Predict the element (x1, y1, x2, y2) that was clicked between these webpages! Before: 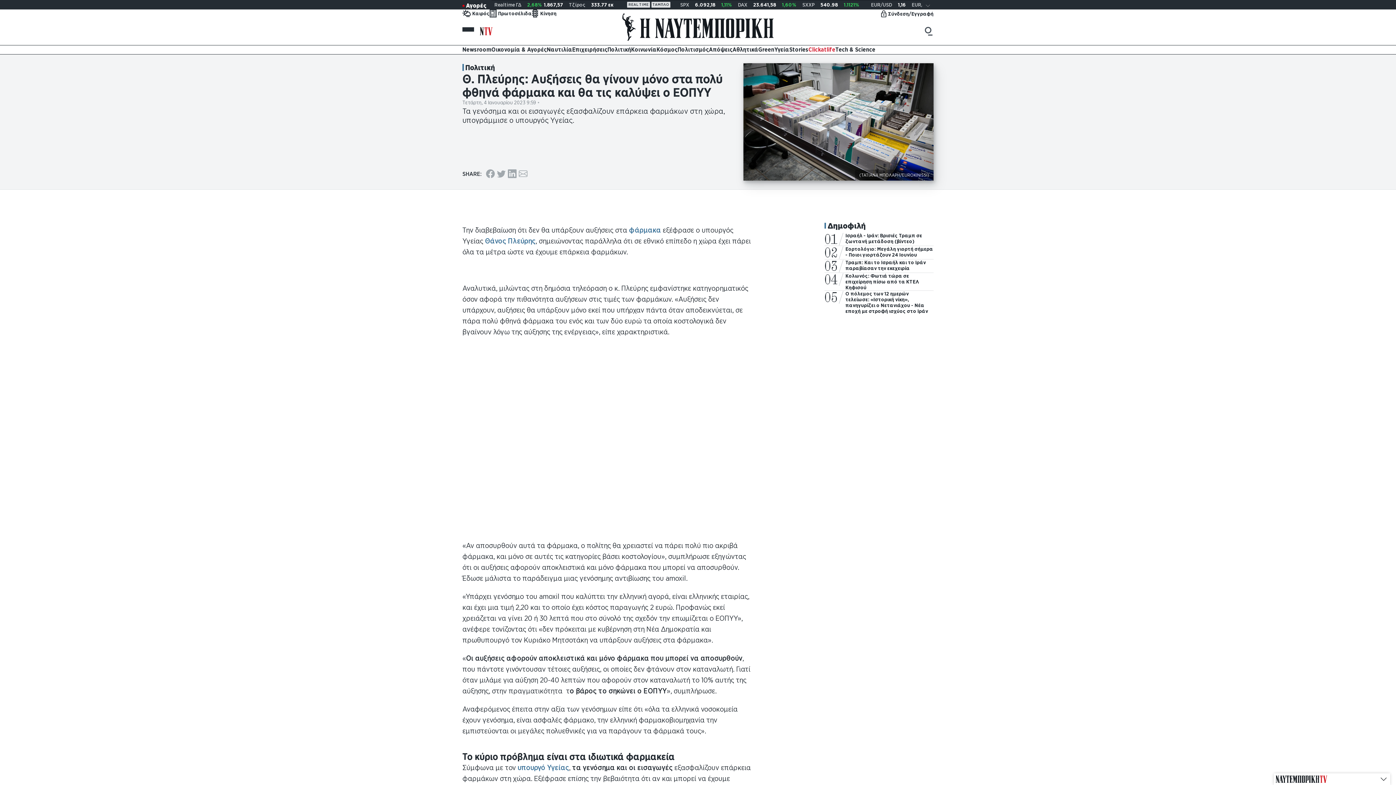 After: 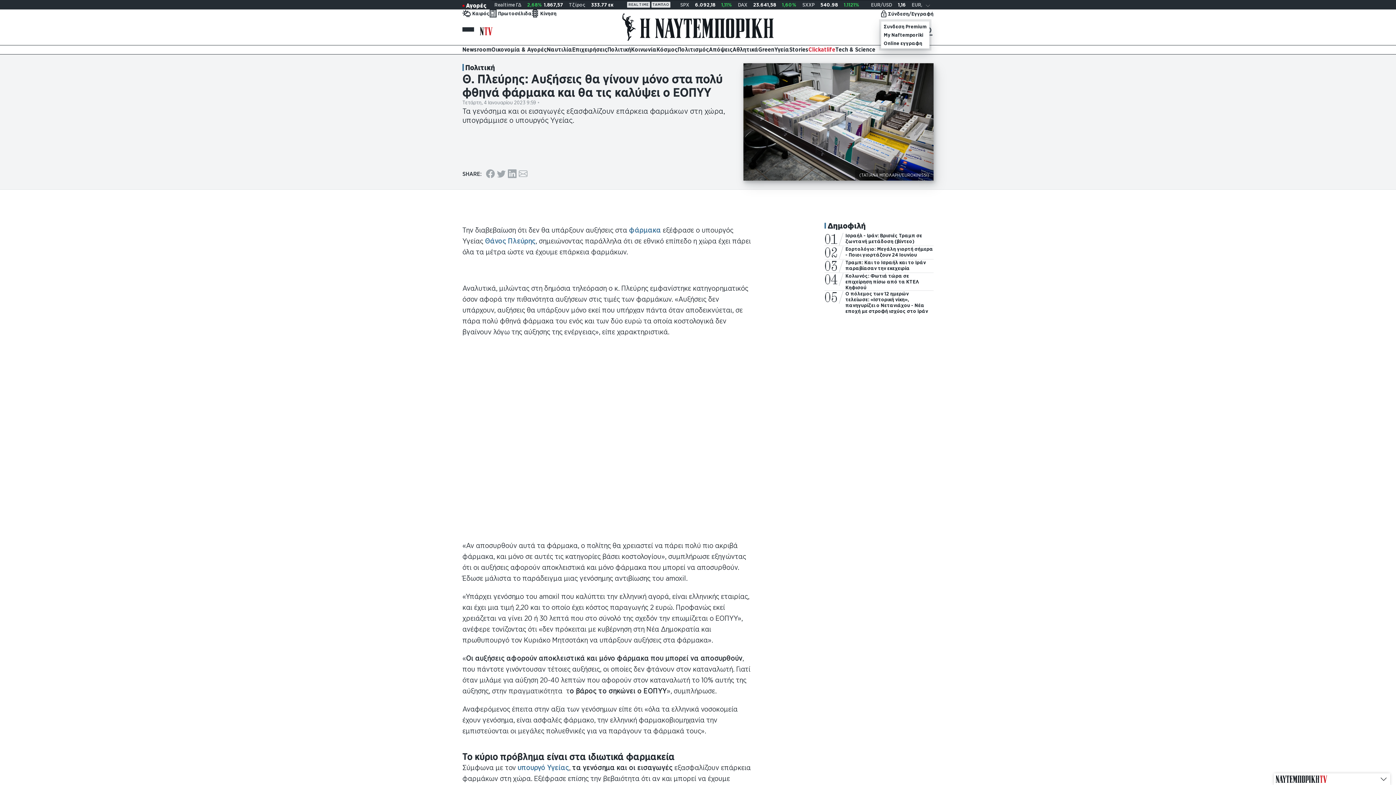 Action: bbox: (888, 11, 933, 16) label: Σύνδεση/Εγγραφή